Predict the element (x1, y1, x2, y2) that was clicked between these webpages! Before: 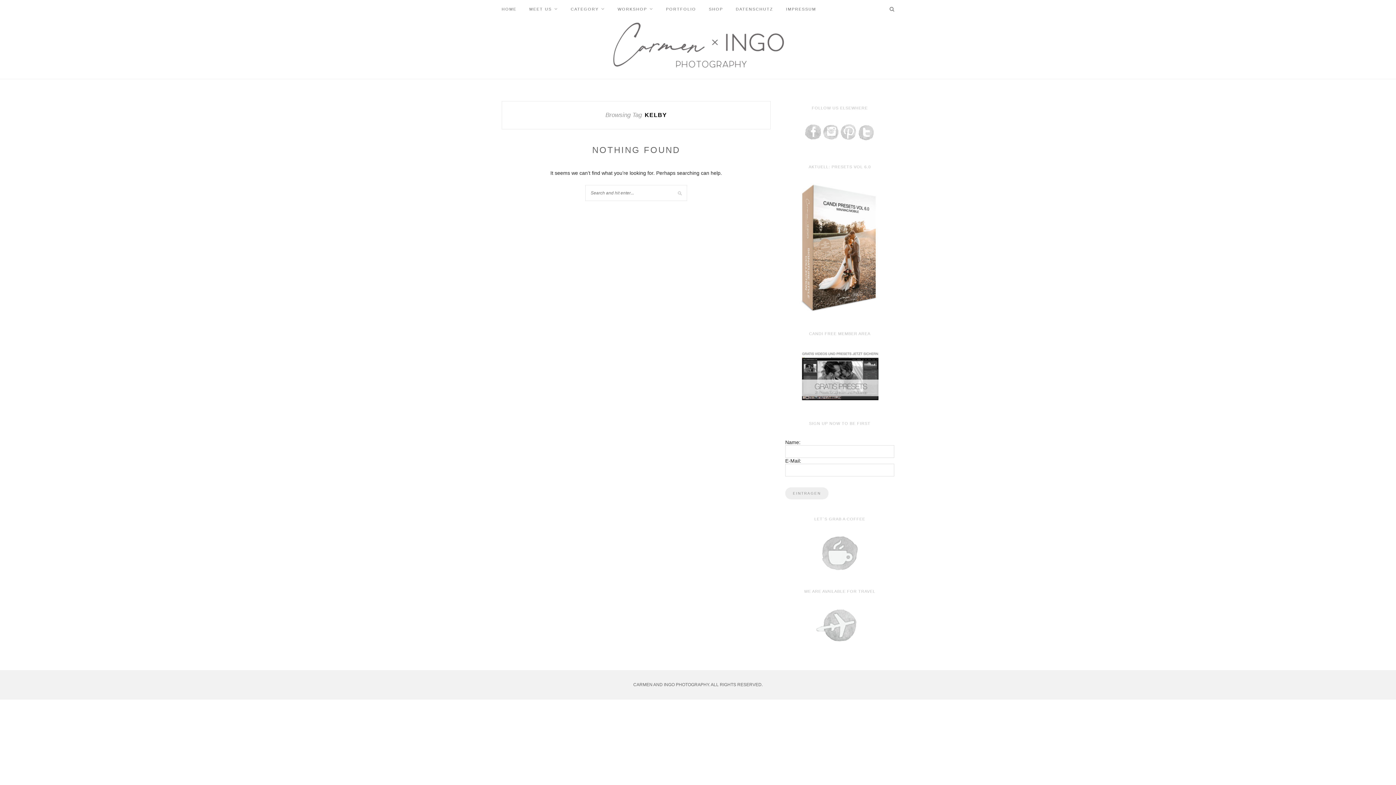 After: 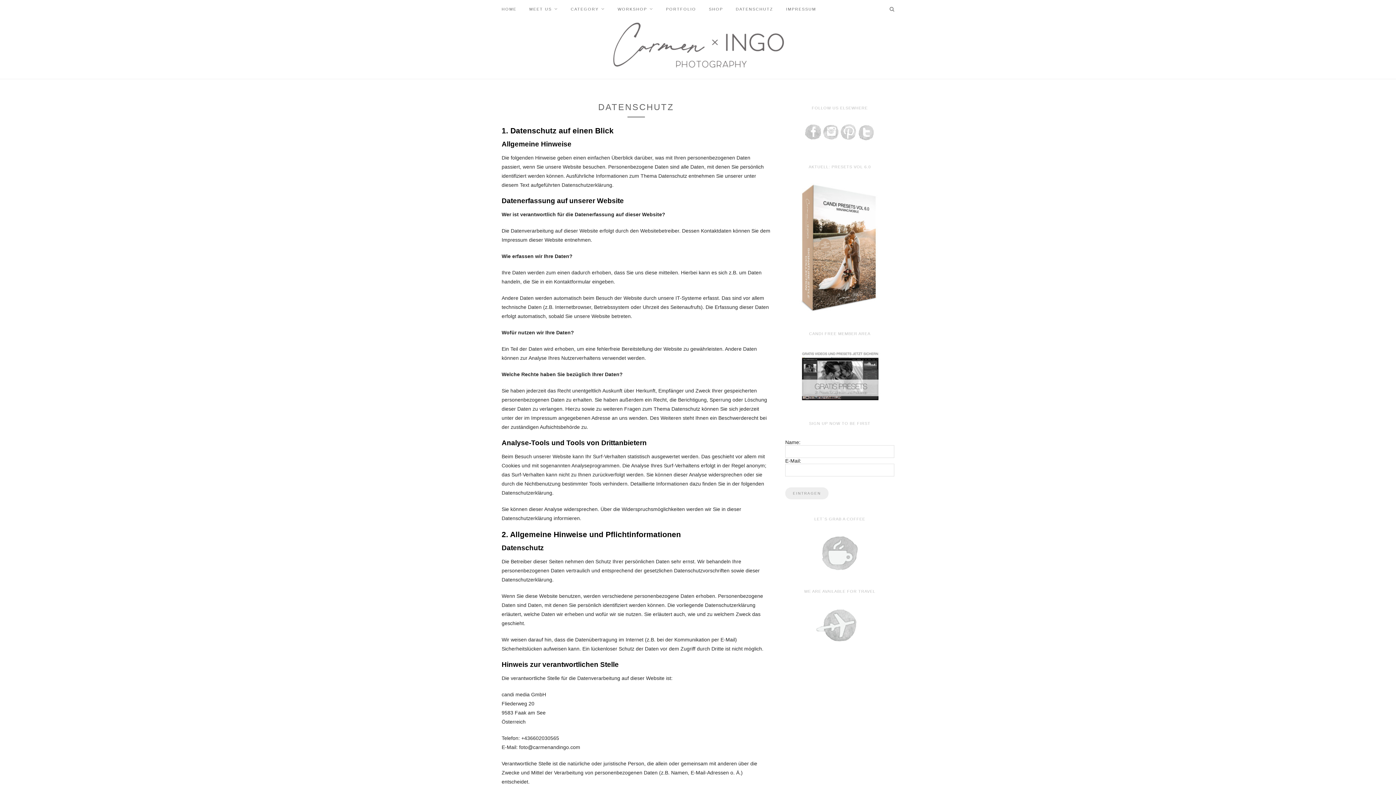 Action: bbox: (736, 0, 773, 18) label: DATENSCHUTZ